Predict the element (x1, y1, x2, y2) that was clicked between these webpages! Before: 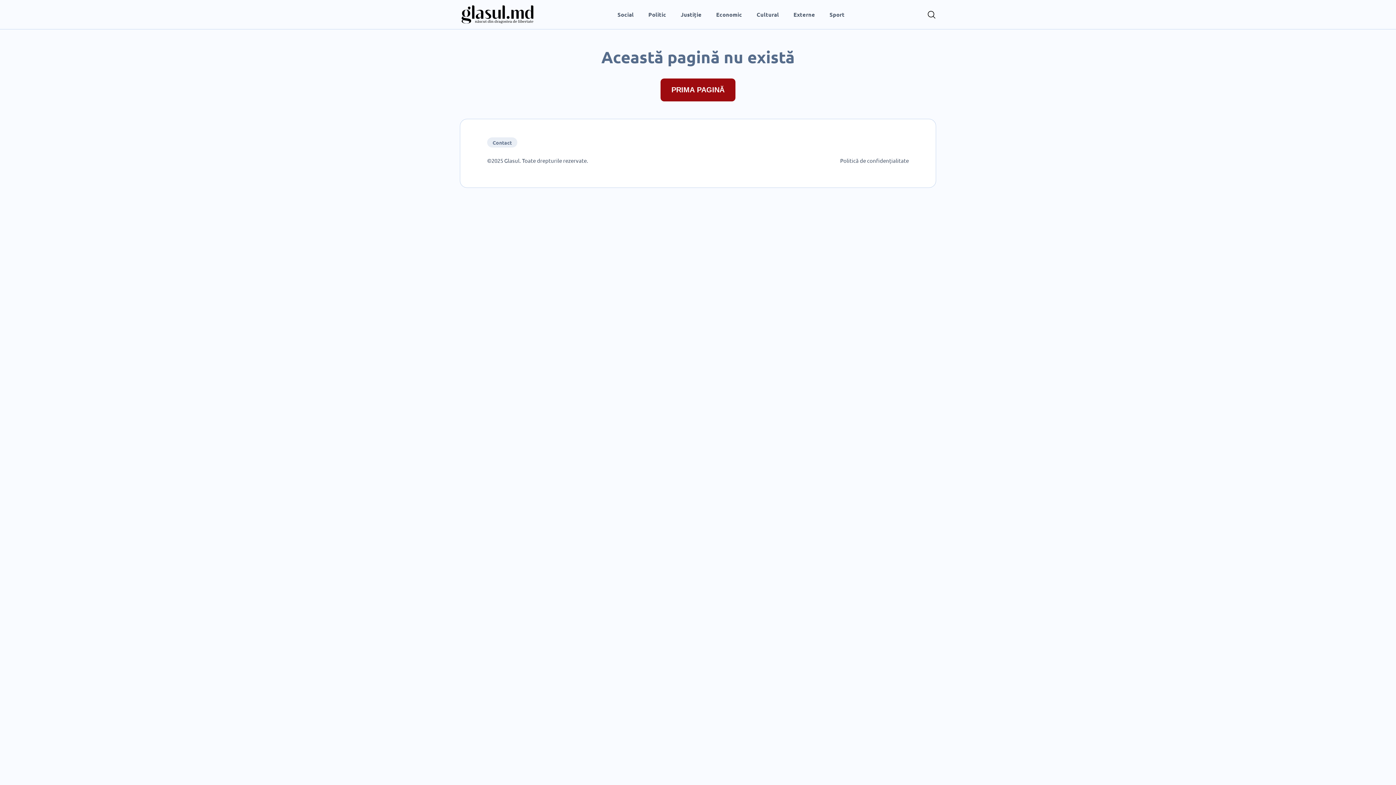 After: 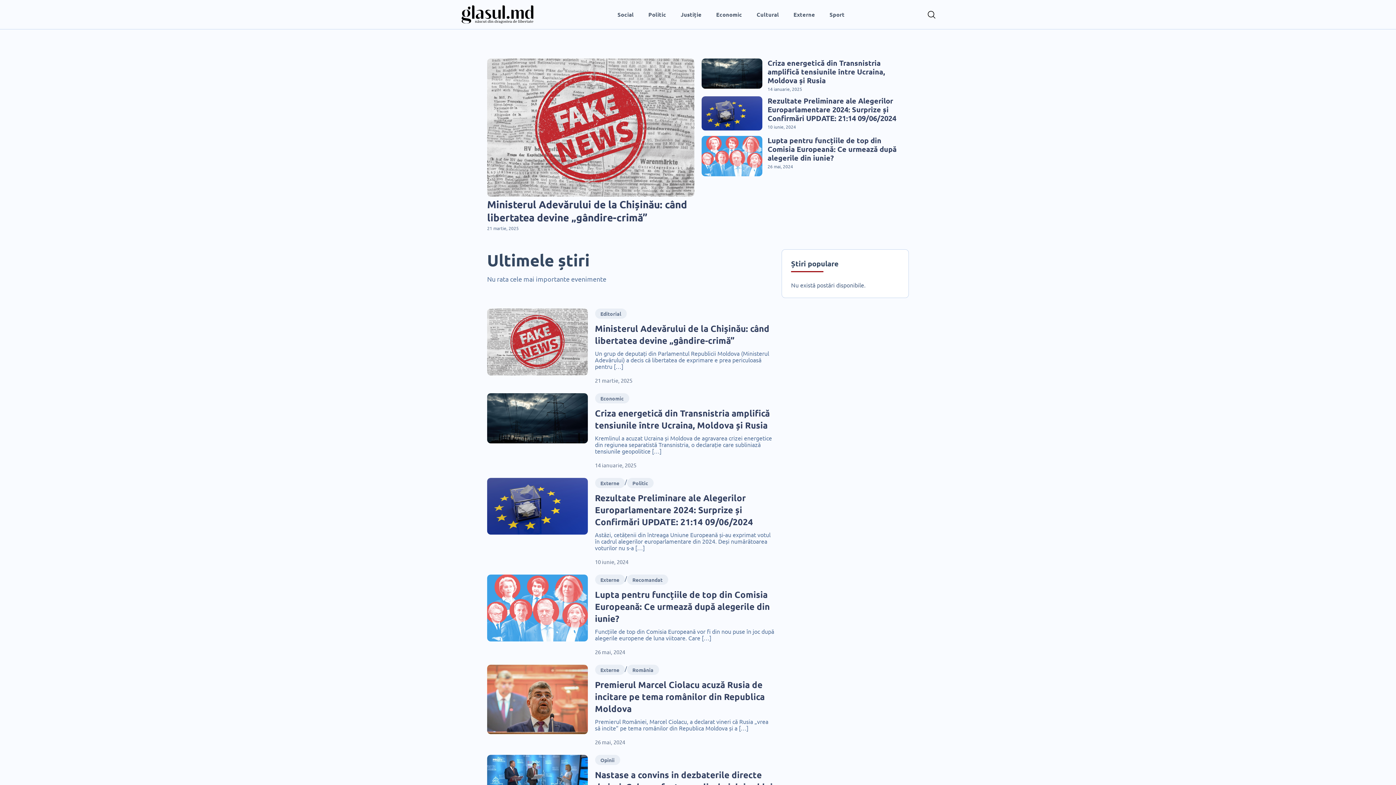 Action: label: PRIMA PAGINĂ bbox: (660, 78, 735, 101)